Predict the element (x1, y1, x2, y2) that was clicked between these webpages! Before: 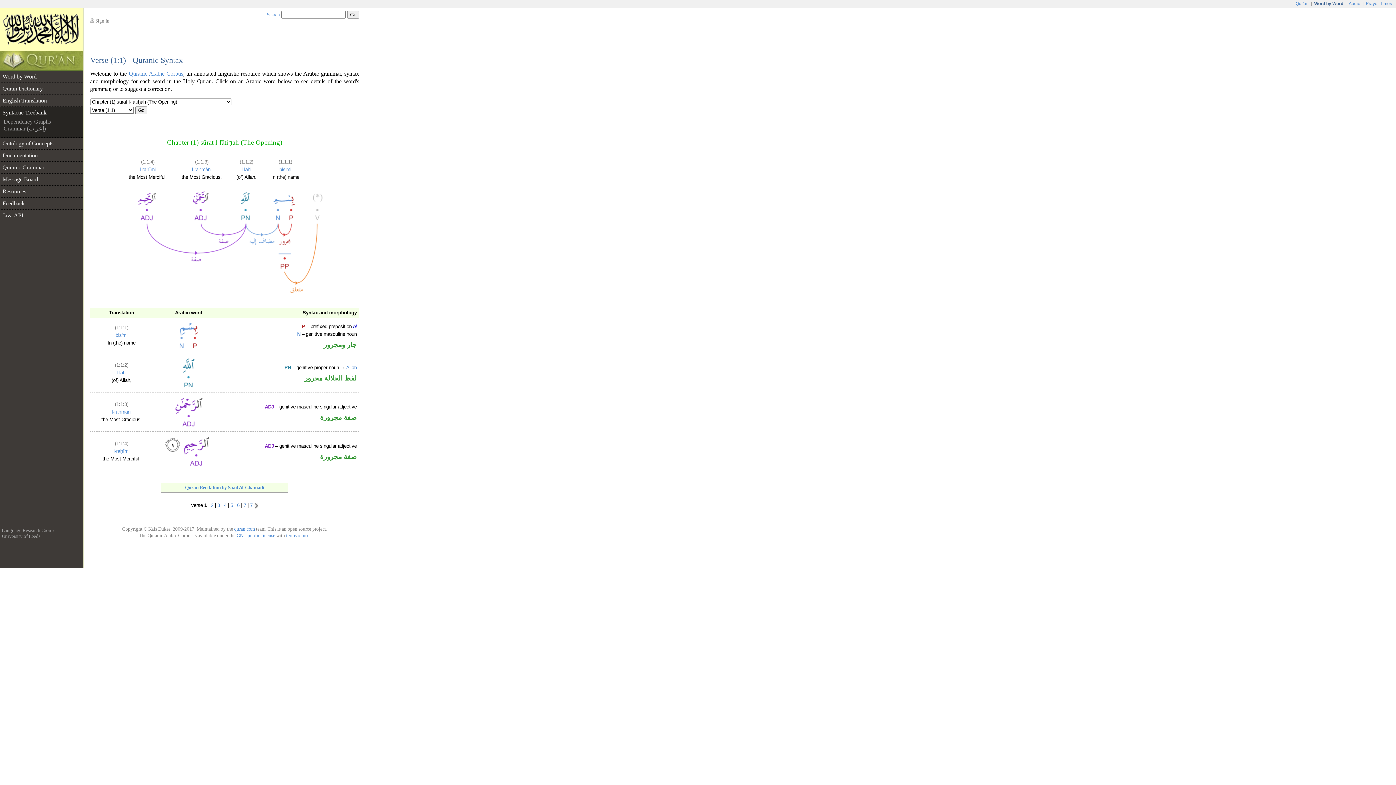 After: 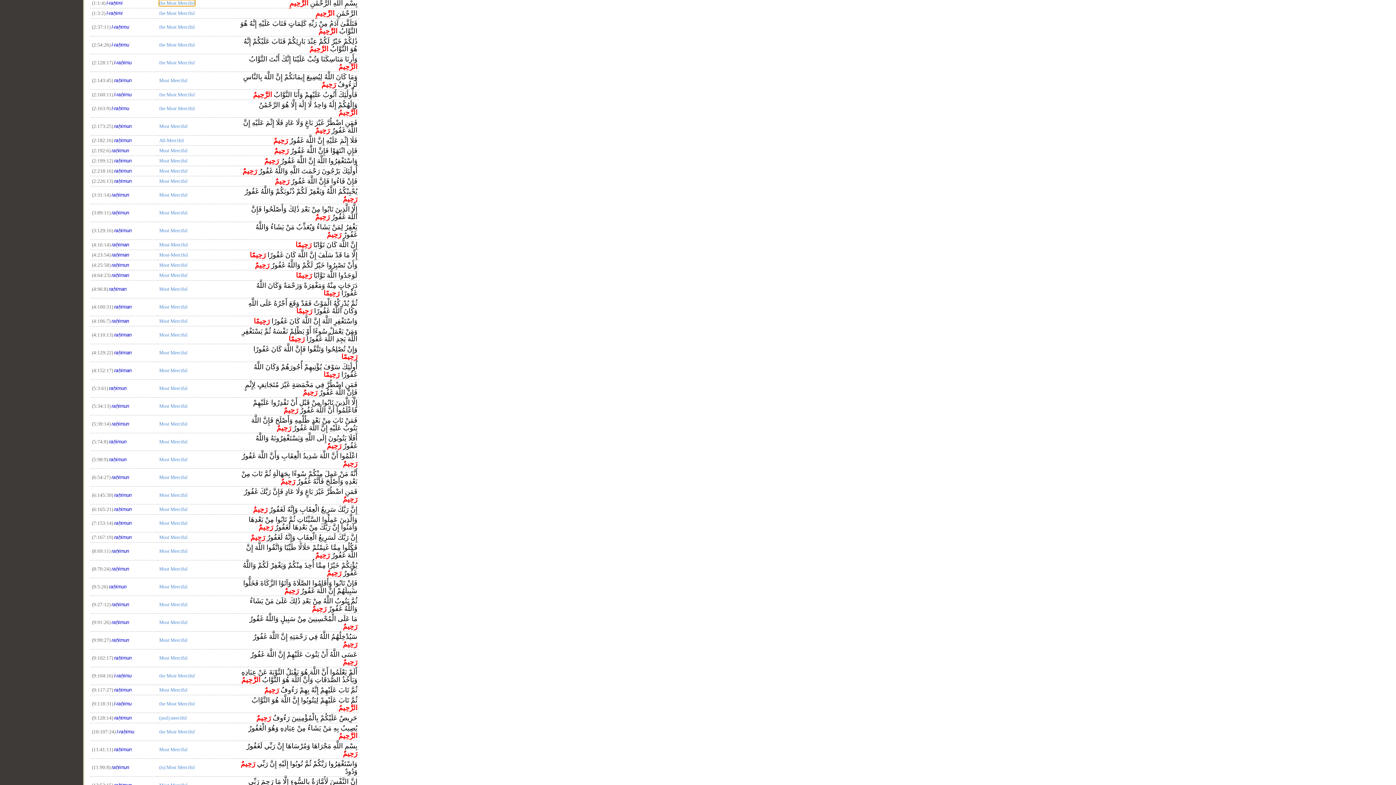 Action: bbox: (139, 167, 155, 172) label: l-raḥīmi